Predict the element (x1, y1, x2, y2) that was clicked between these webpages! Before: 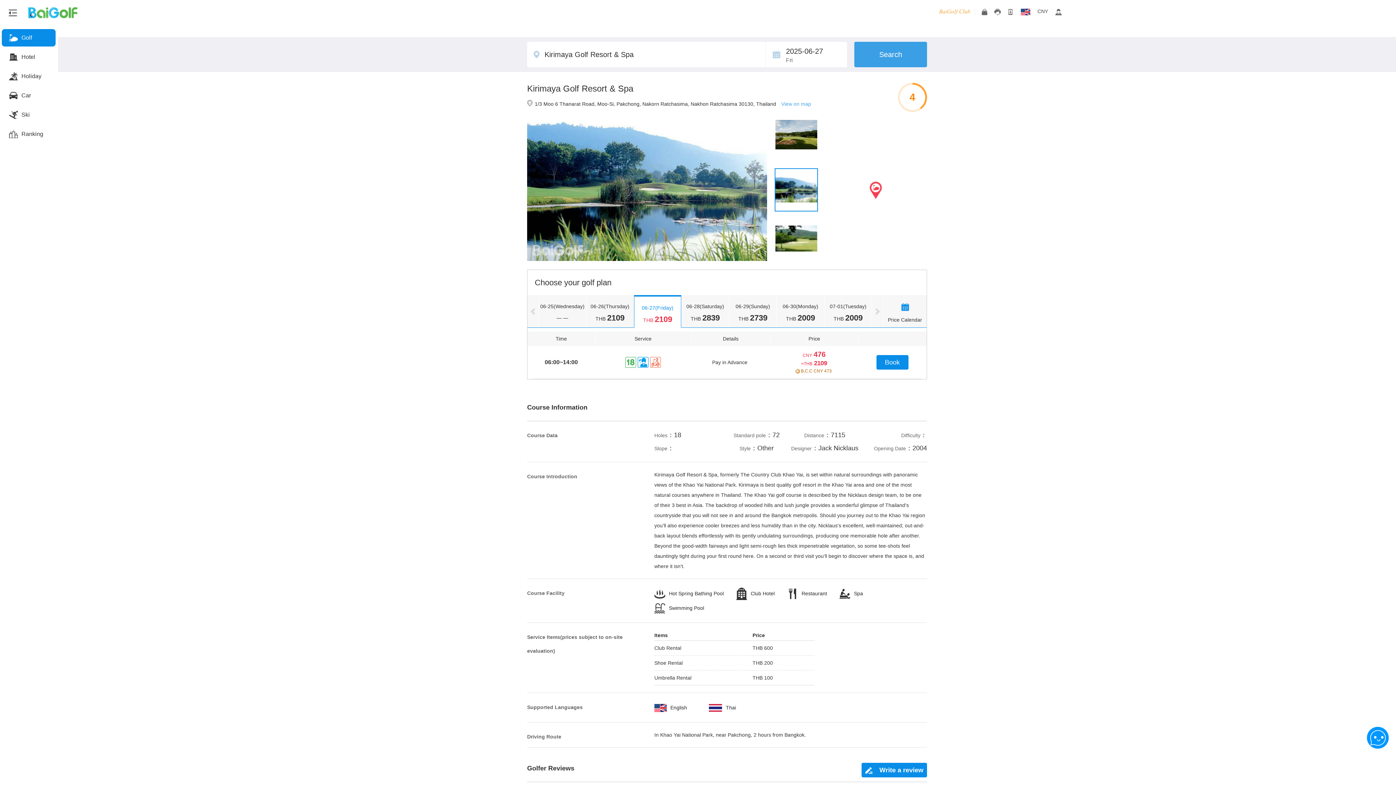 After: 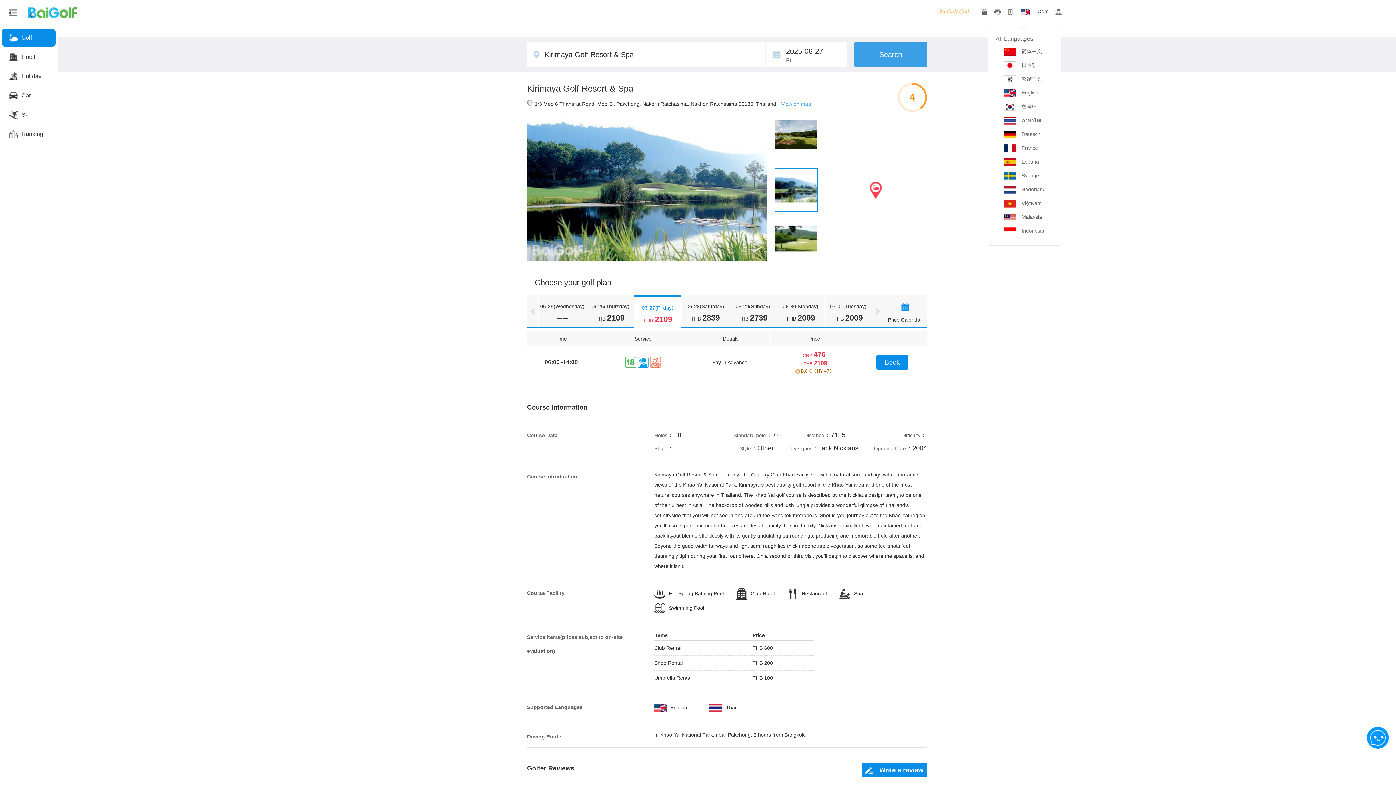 Action: bbox: (1017, 7, 1034, 16)